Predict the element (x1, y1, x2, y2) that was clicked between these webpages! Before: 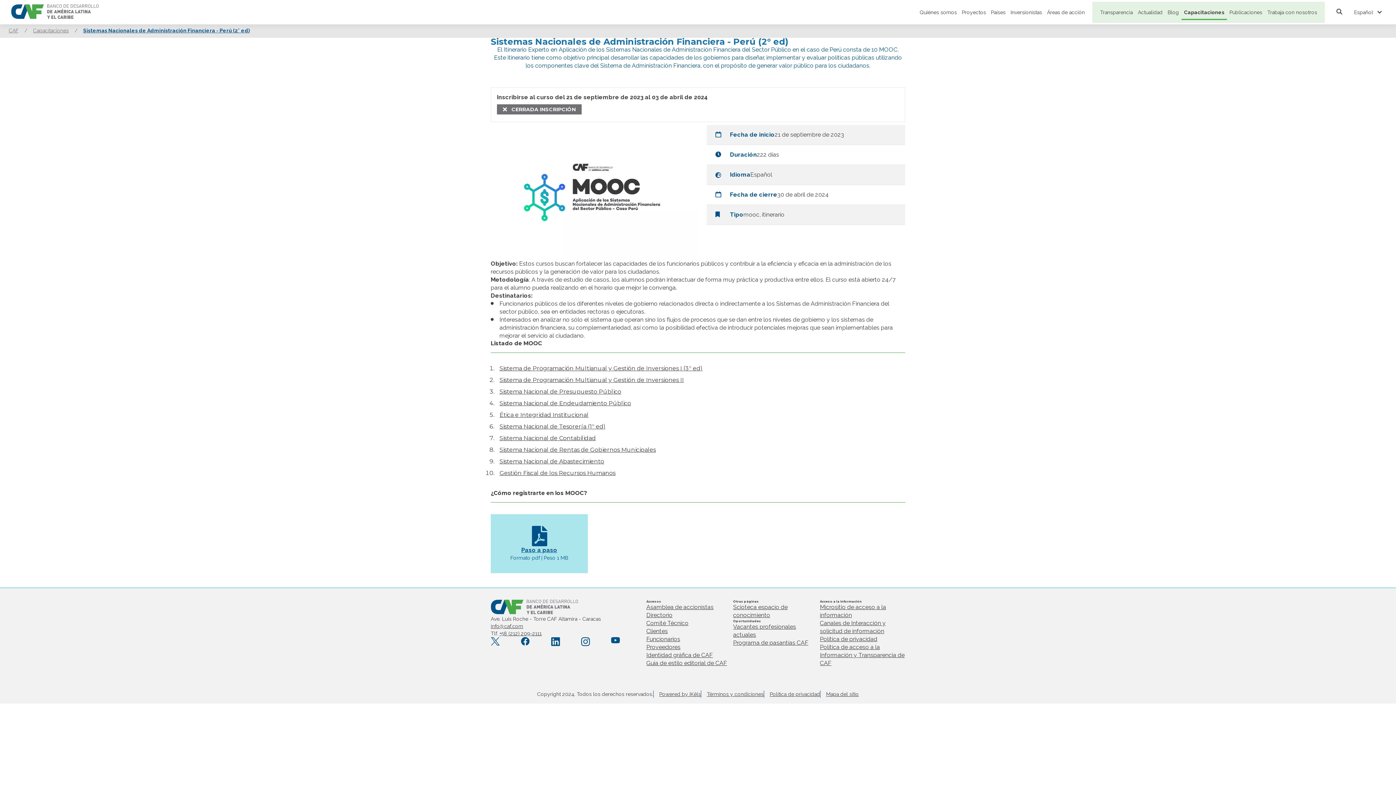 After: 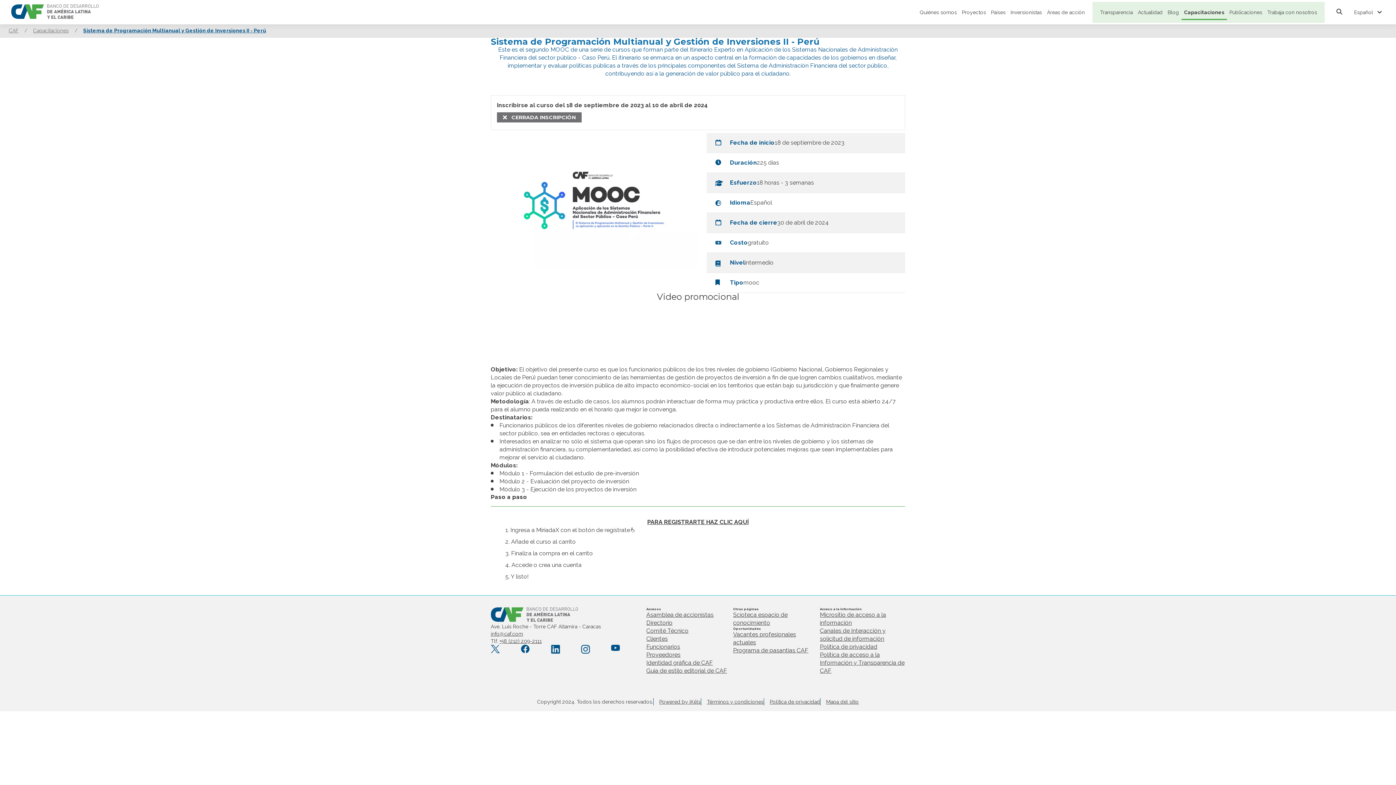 Action: bbox: (499, 376, 684, 384) label: Sistema de Programación Multianual y Gestión de Inversiones II